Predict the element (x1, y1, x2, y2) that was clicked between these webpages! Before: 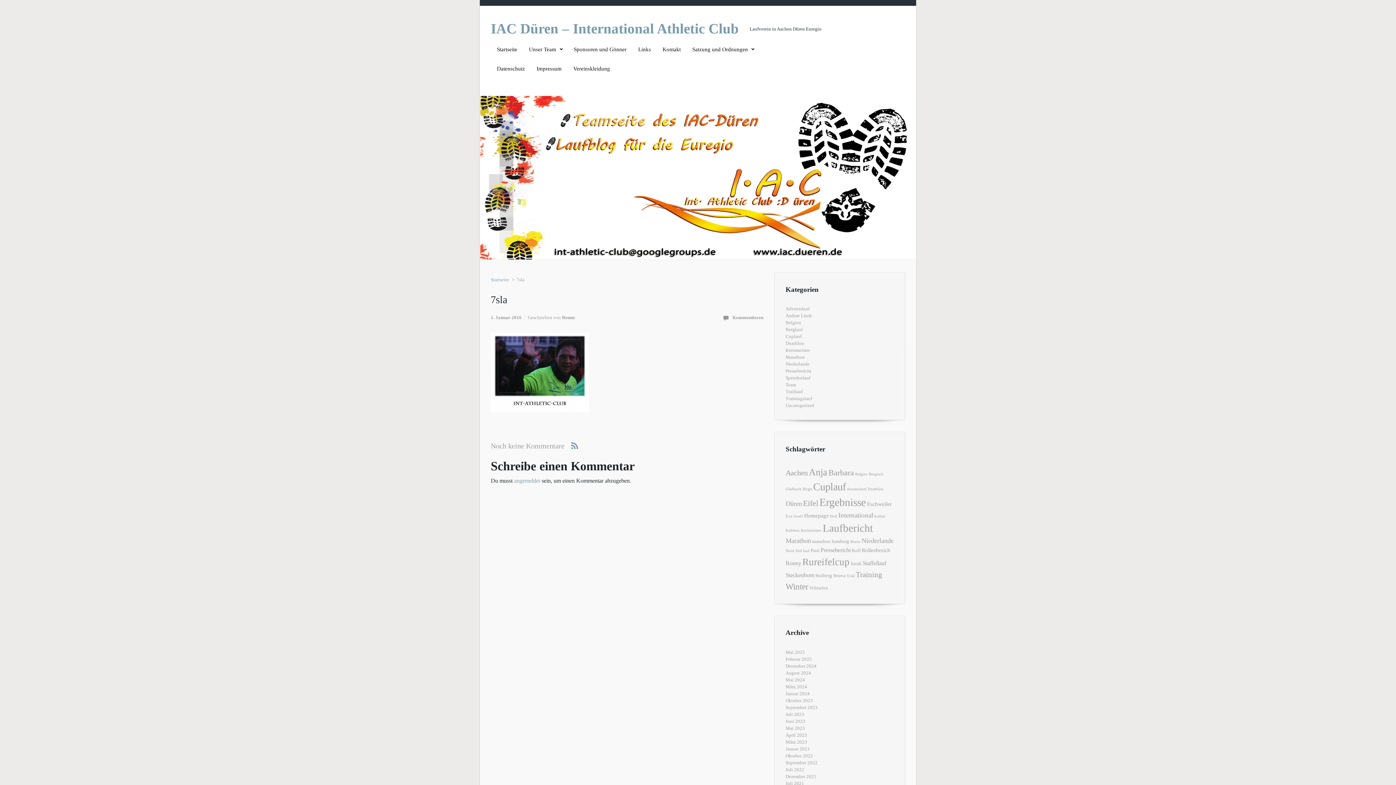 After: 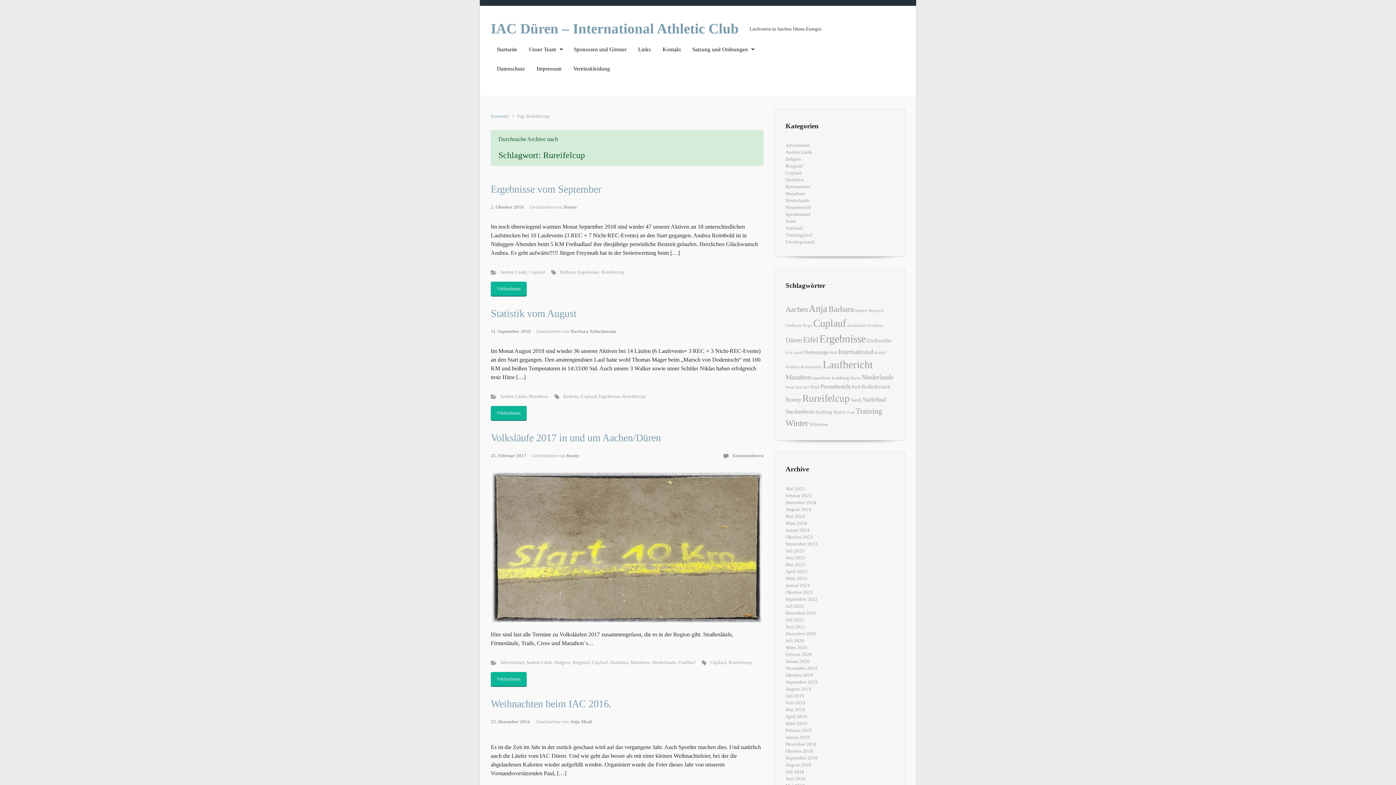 Action: bbox: (802, 555, 849, 568) label: Rureifelcup (28 Einträge)